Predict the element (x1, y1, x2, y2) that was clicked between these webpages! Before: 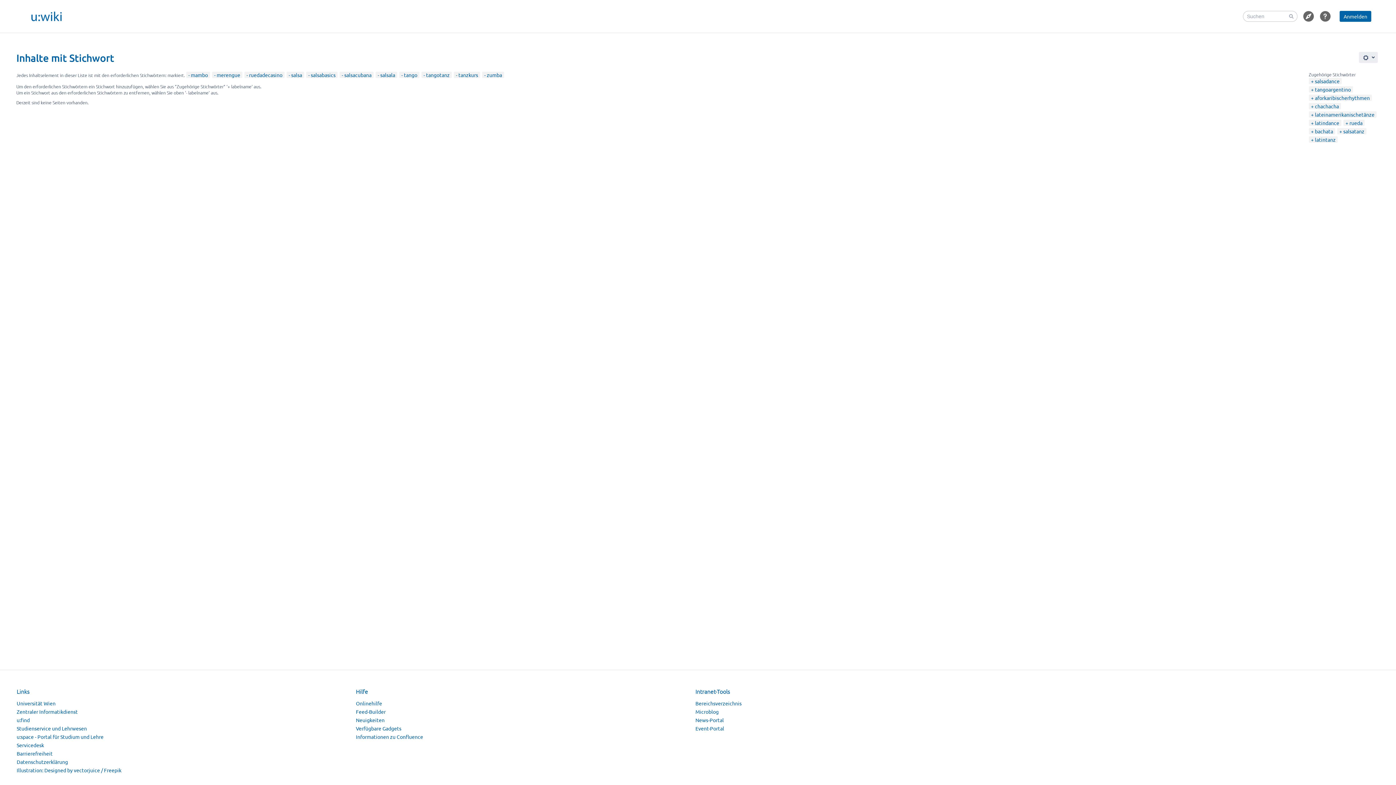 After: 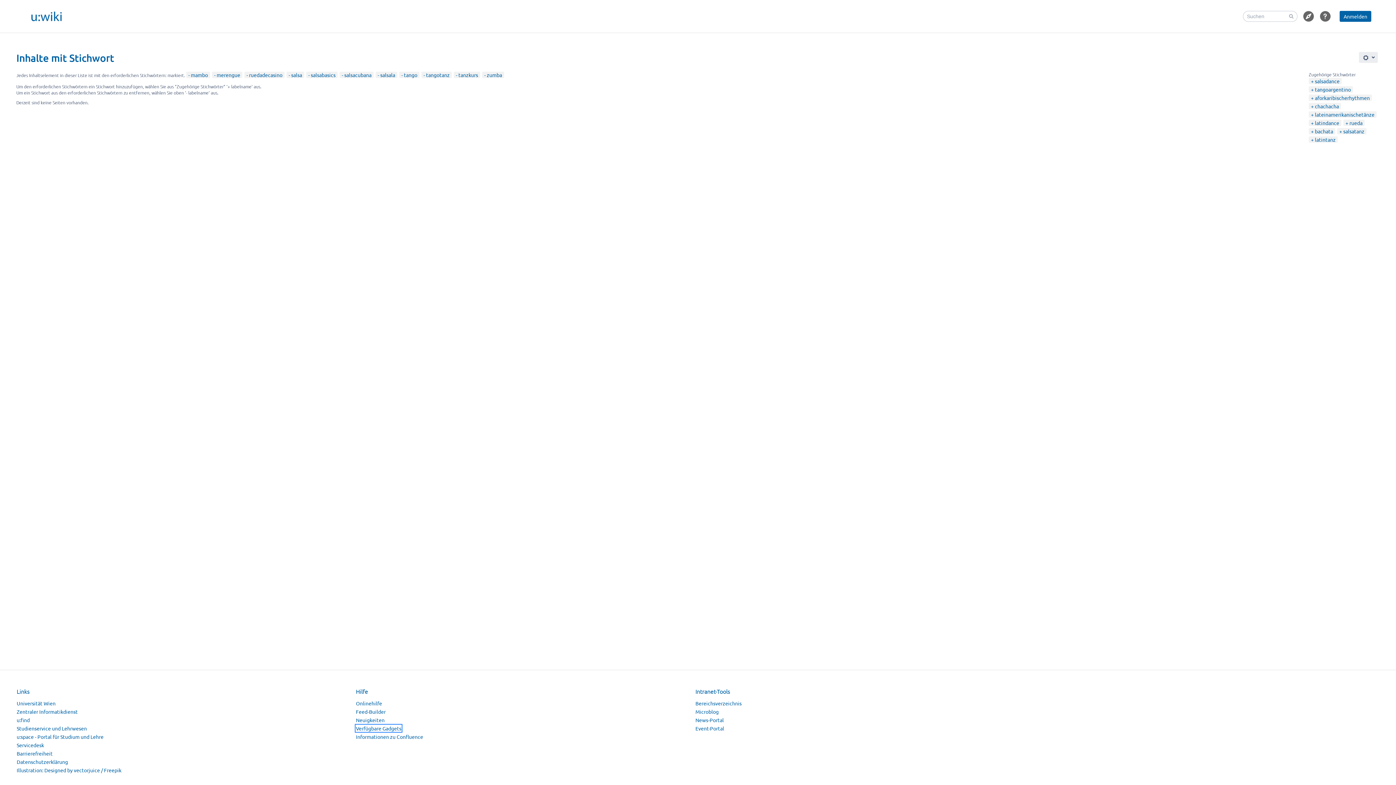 Action: bbox: (356, 725, 401, 732) label: Verfügbare Gadgets